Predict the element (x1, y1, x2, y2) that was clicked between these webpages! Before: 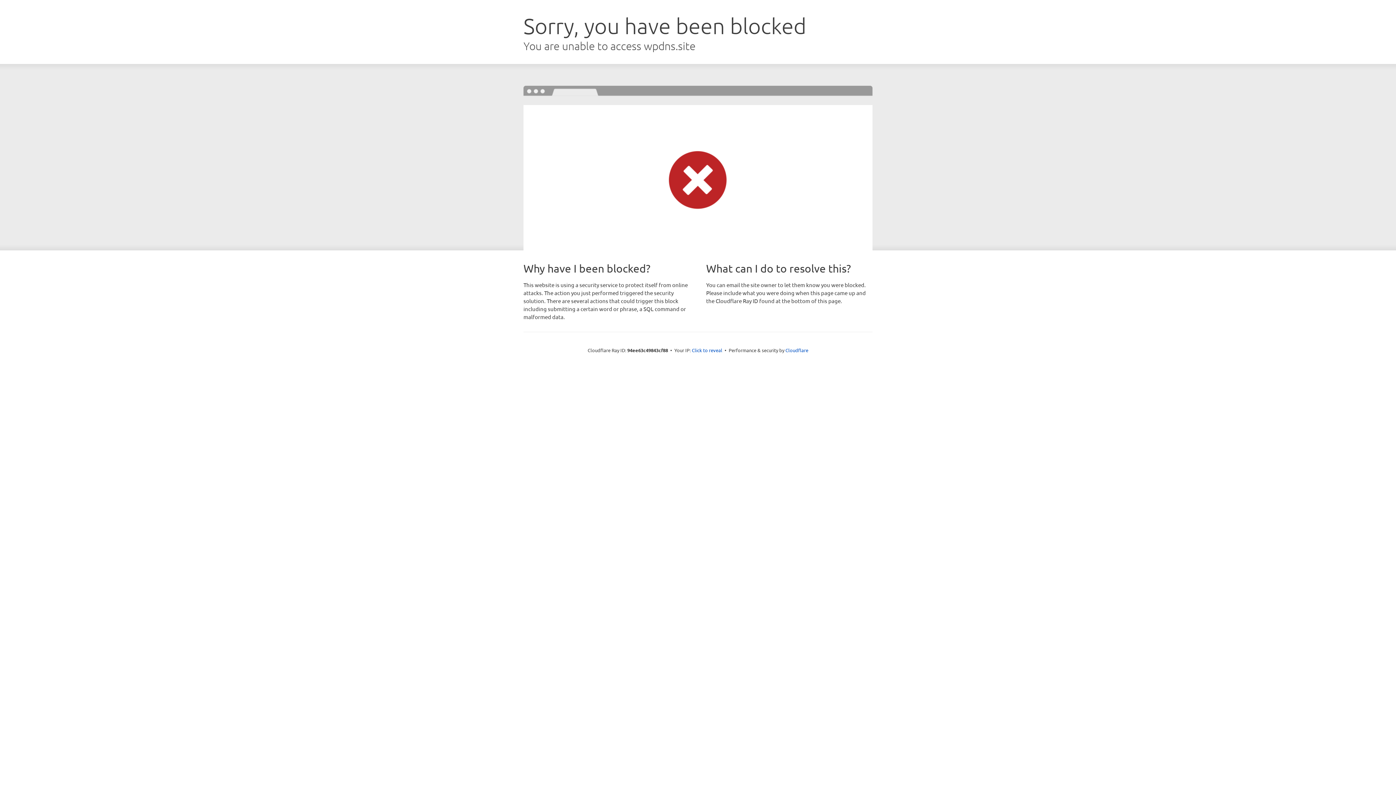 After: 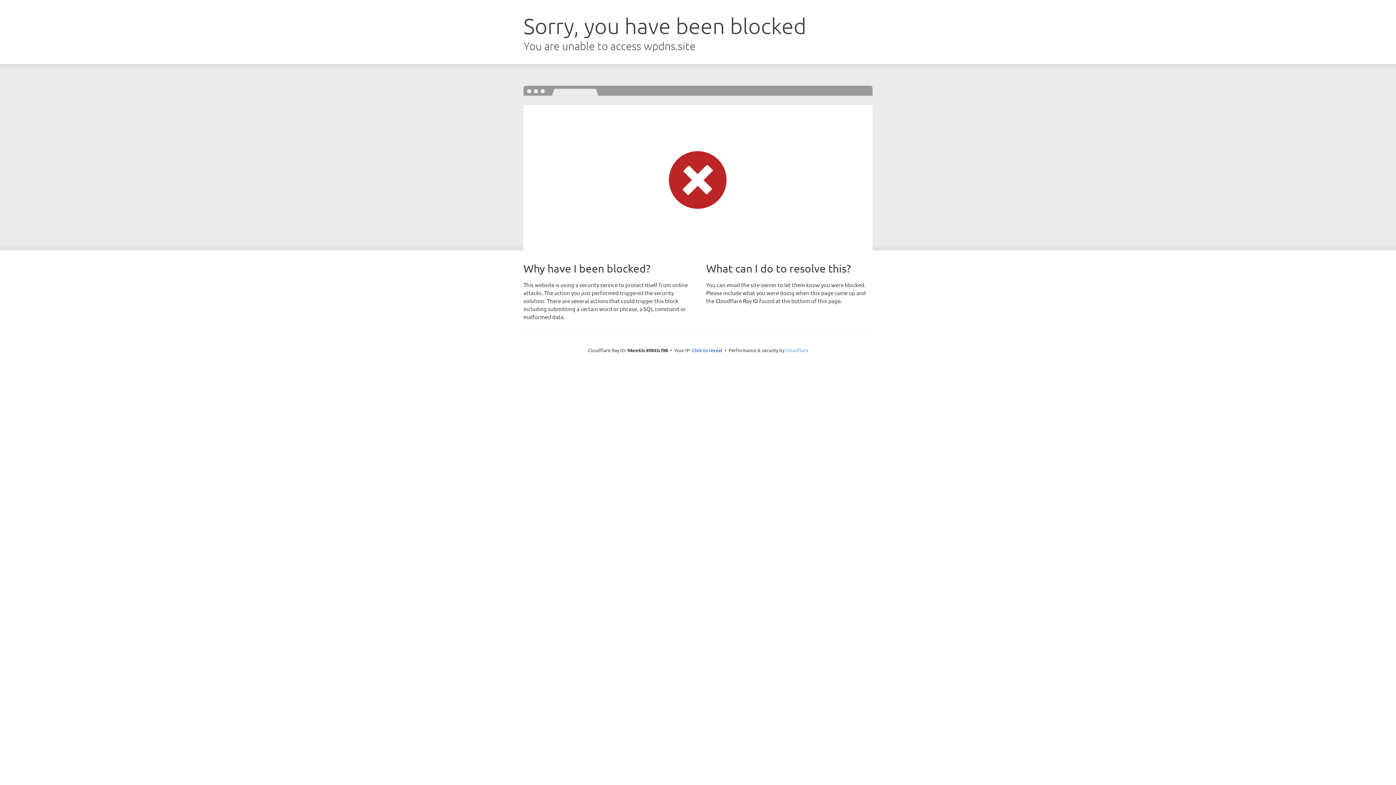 Action: bbox: (785, 347, 808, 353) label: Cloudflare